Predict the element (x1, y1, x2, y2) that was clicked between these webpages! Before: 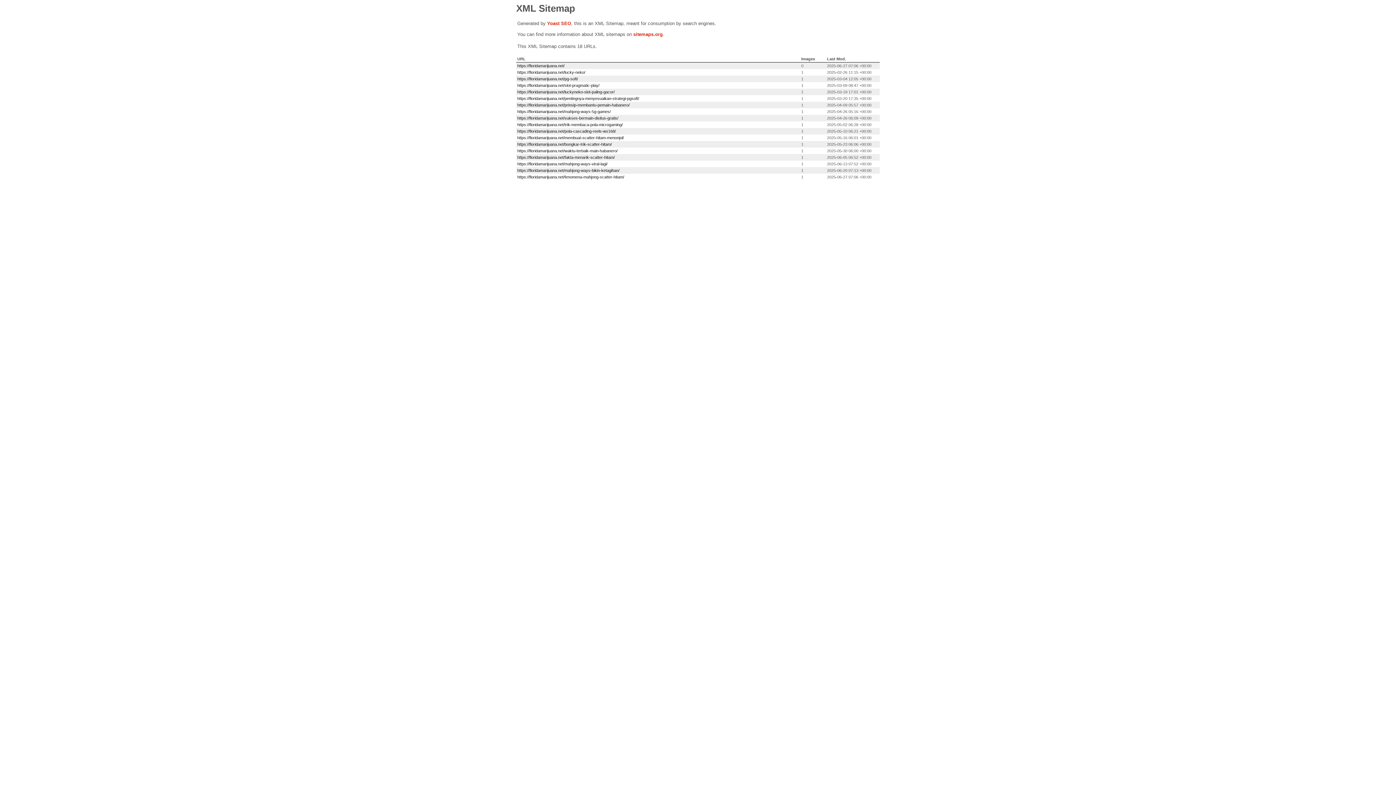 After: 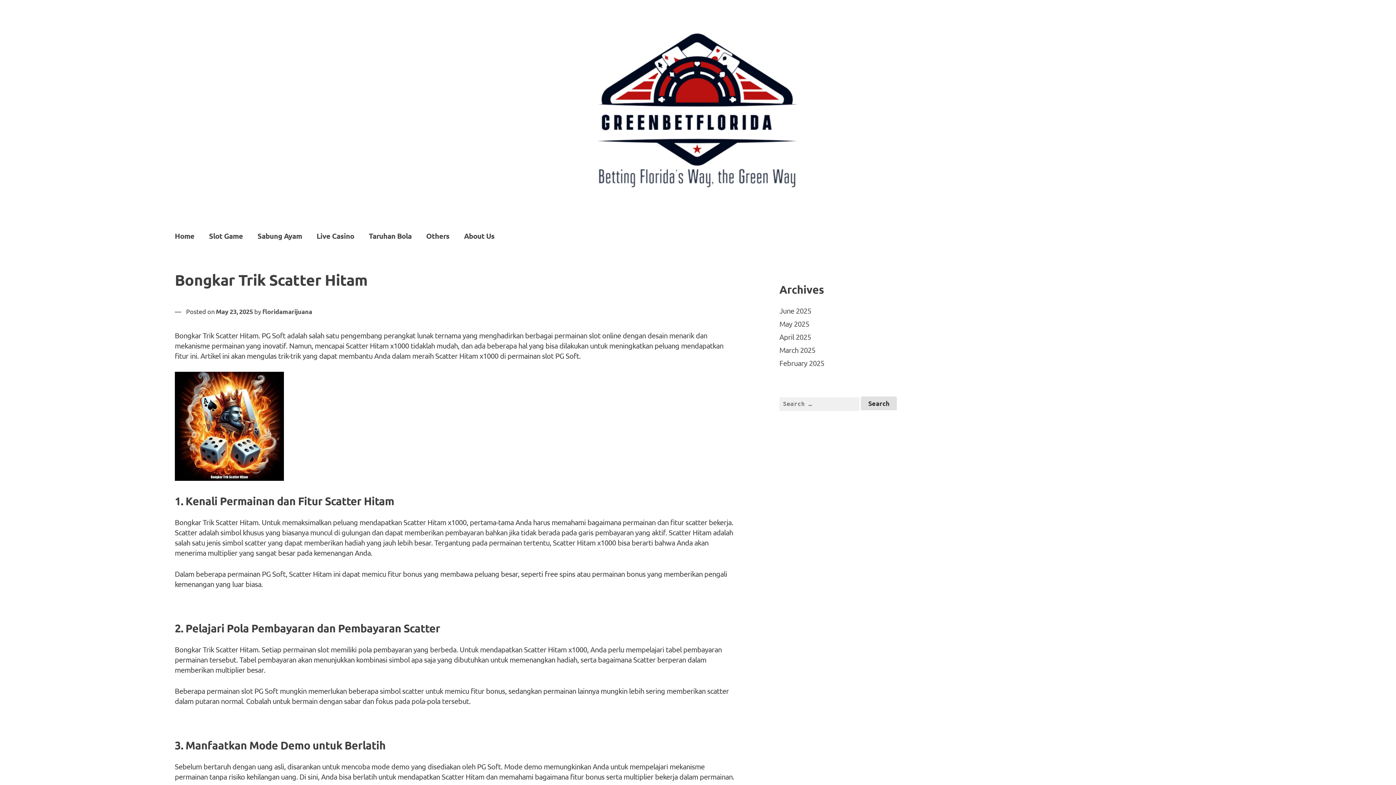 Action: label: https://floridamarijuana.net/bongkar-trik-scatter-hitam/ bbox: (517, 142, 612, 146)